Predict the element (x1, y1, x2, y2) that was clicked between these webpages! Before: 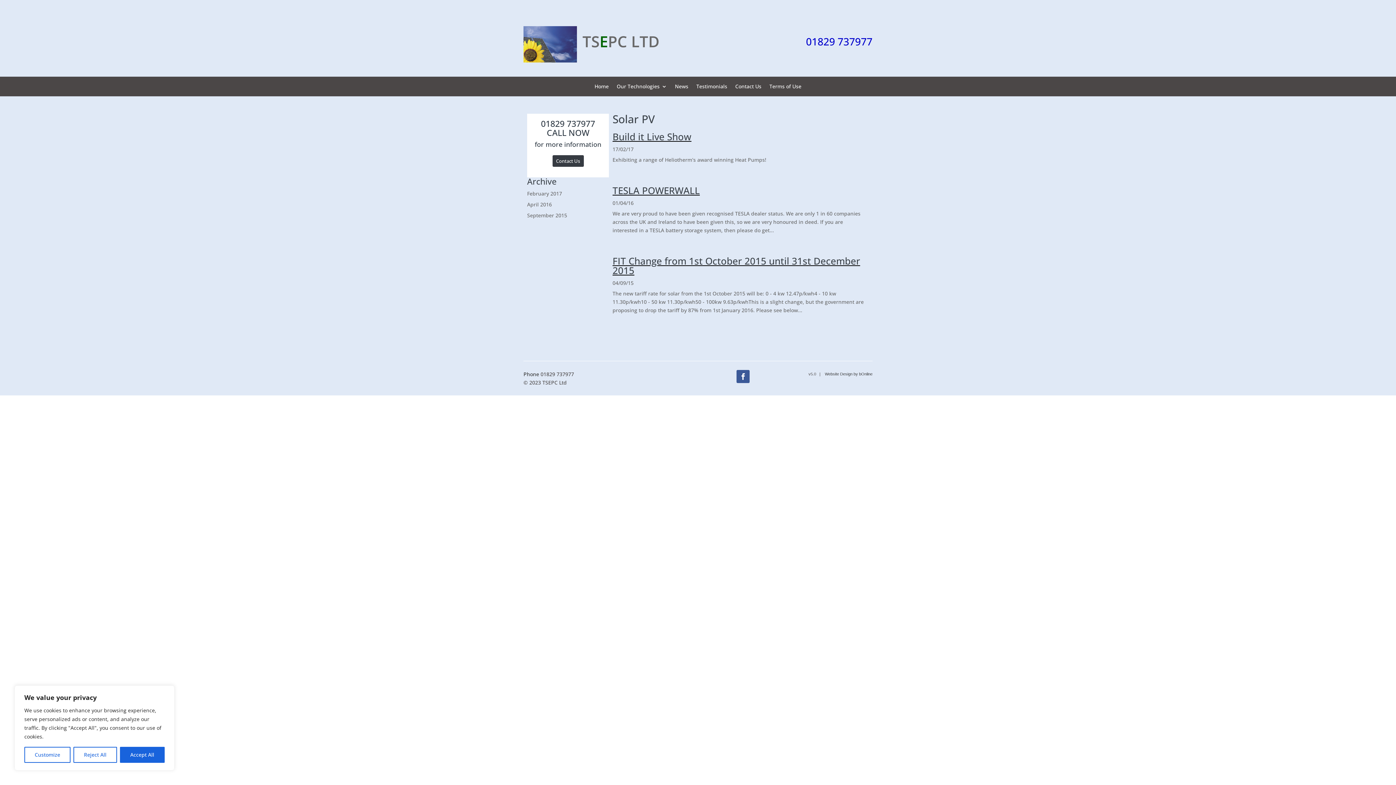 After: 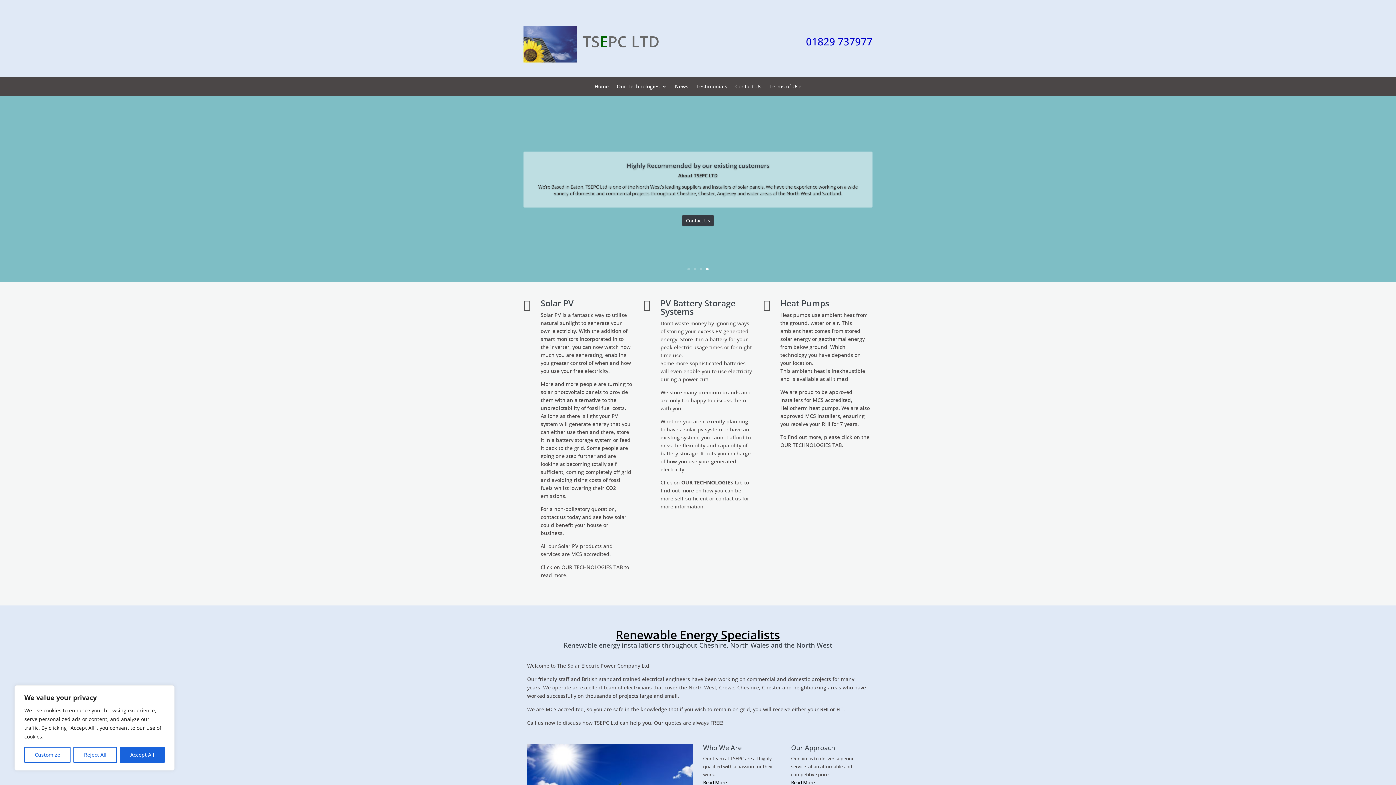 Action: label: Home bbox: (594, 84, 608, 92)